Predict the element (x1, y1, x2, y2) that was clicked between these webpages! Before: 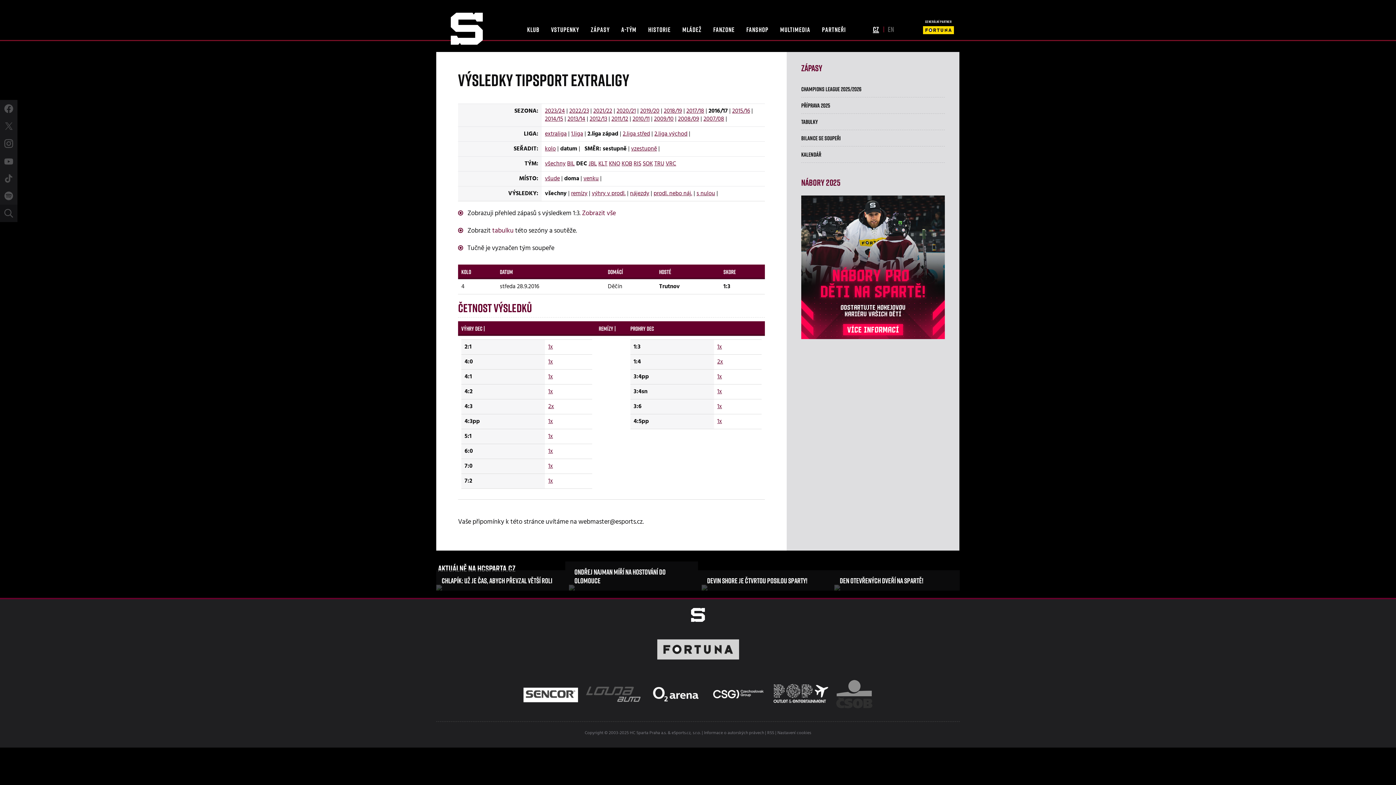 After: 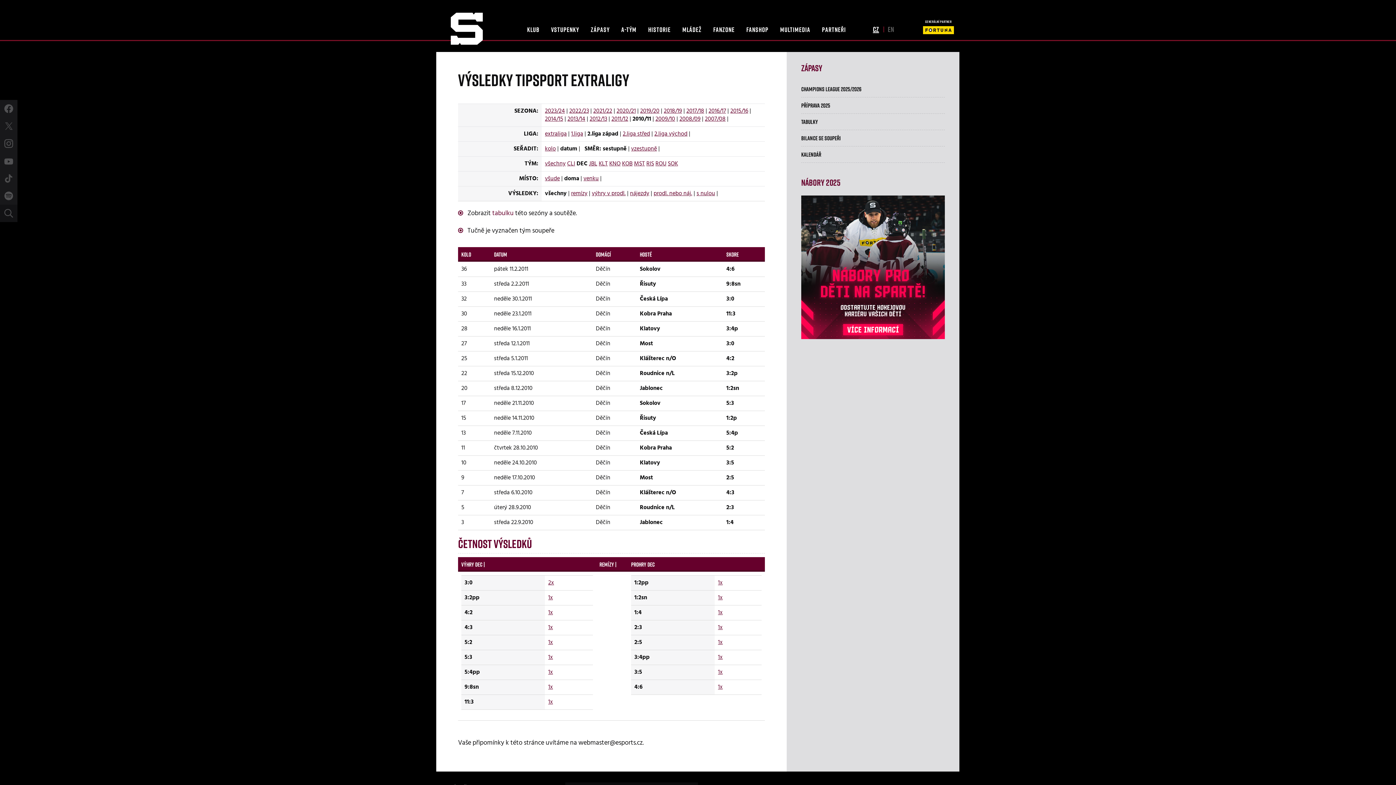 Action: label: 2010/11 bbox: (632, 114, 649, 124)